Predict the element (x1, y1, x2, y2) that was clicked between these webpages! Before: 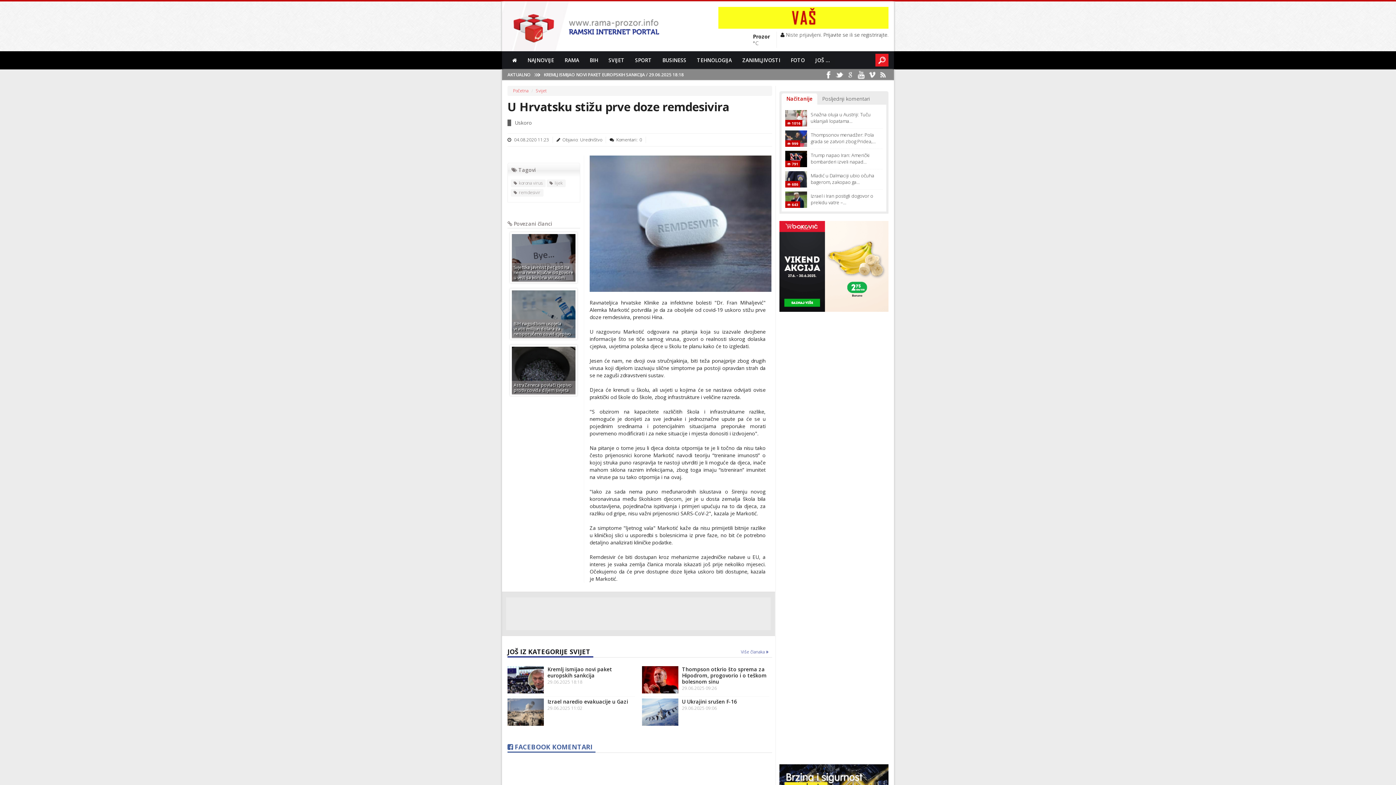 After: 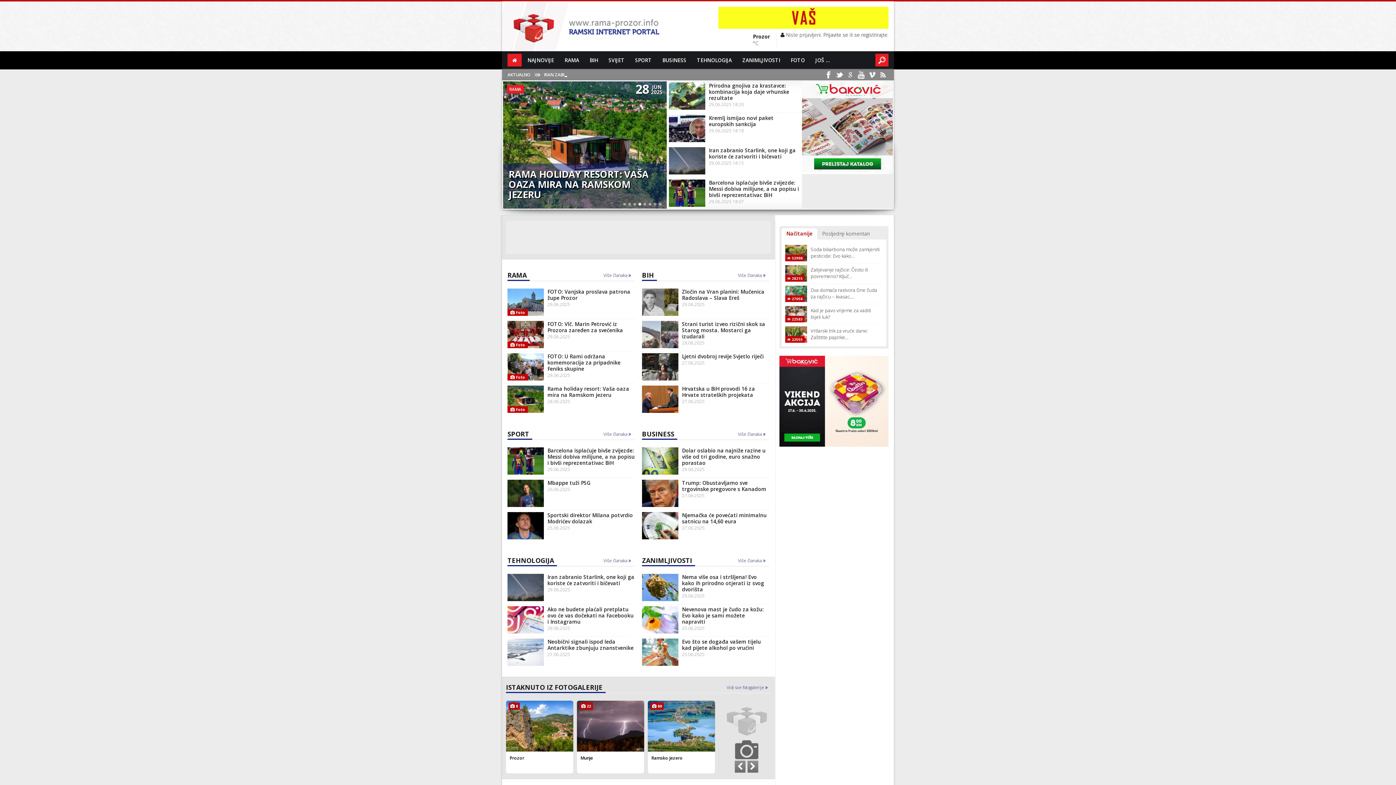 Action: label: JOŠ ... bbox: (810, 53, 834, 66)